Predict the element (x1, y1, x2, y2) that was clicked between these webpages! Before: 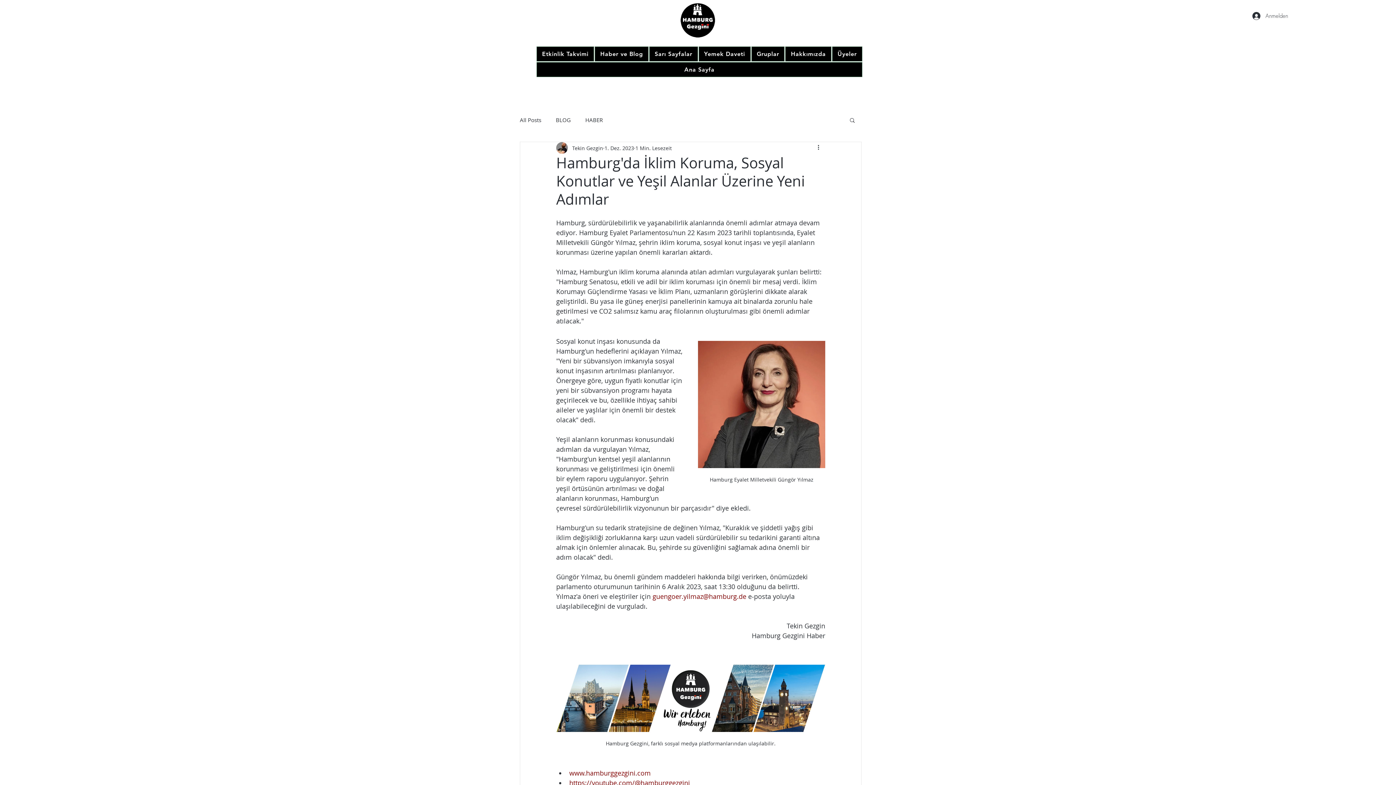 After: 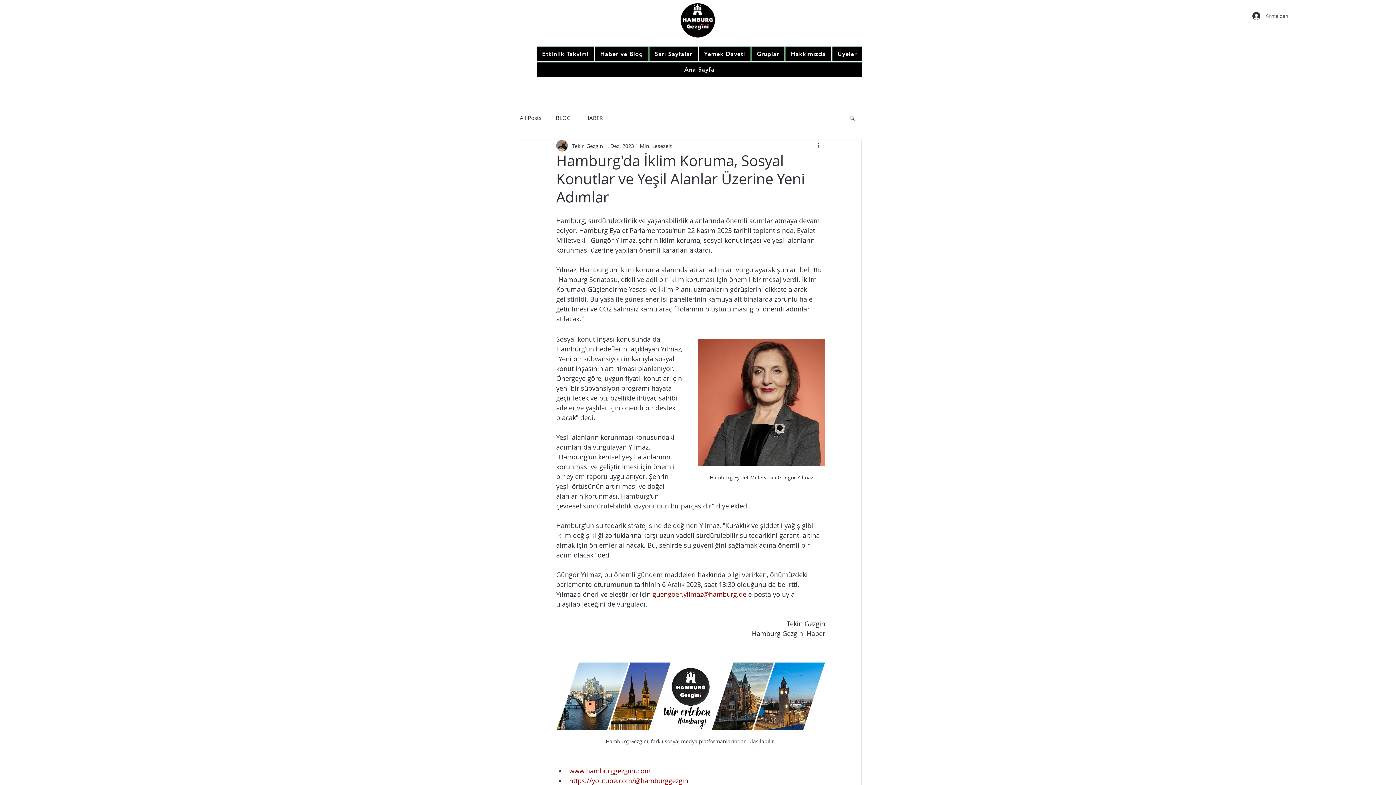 Action: bbox: (569, 778, 690, 787) label: https://youtube.com/@hamburggezgini